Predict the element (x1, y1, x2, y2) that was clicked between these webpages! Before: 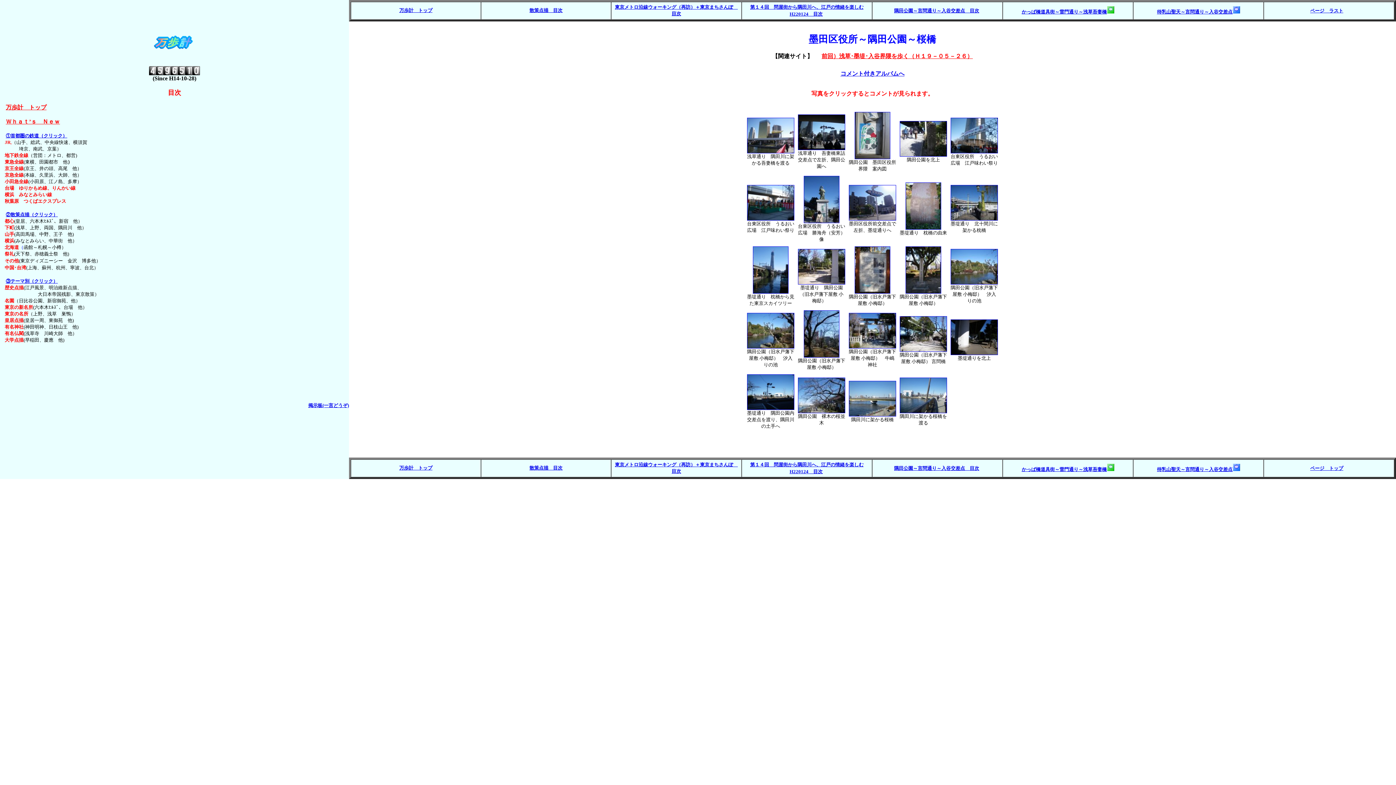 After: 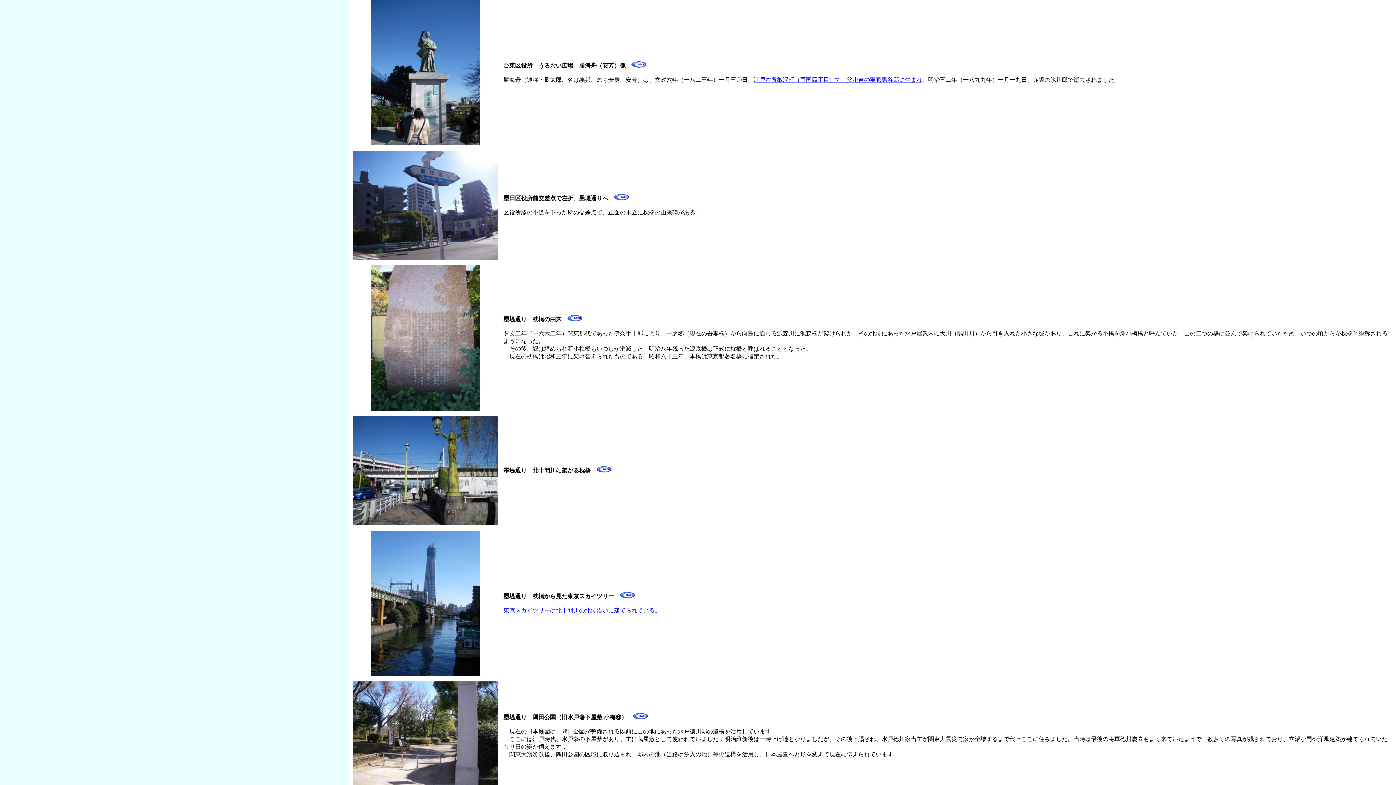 Action: bbox: (804, 218, 839, 224)